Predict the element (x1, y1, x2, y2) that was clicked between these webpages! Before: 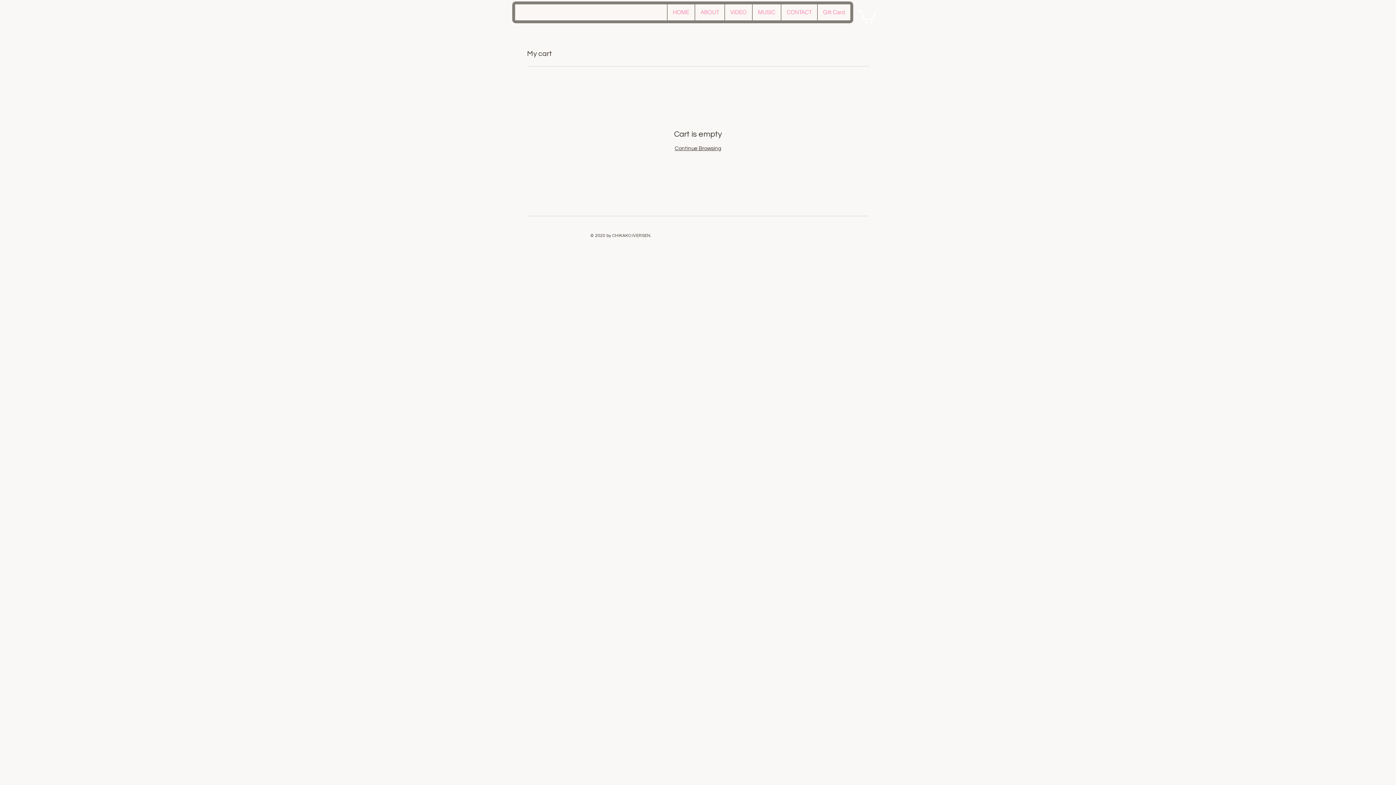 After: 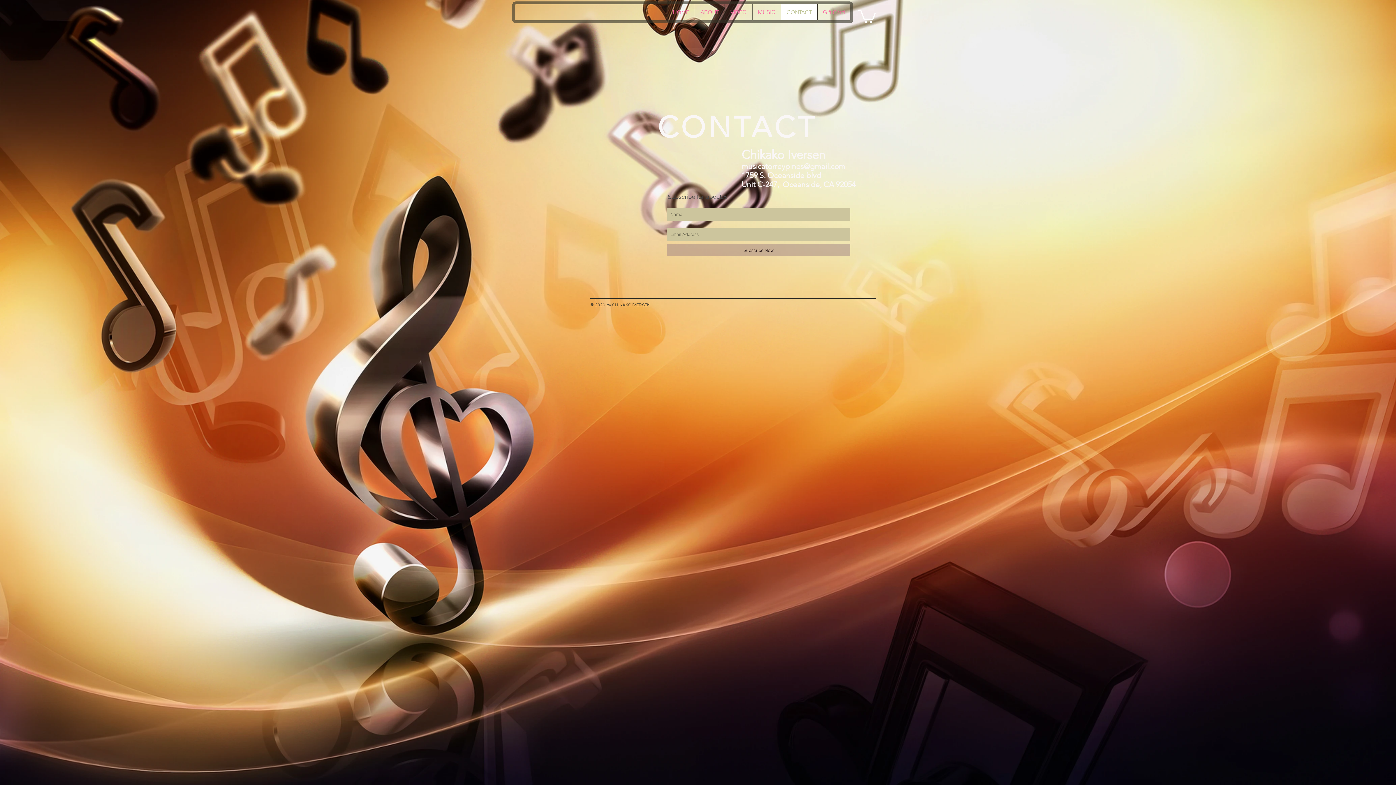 Action: label: CONTACT bbox: (781, 4, 817, 20)